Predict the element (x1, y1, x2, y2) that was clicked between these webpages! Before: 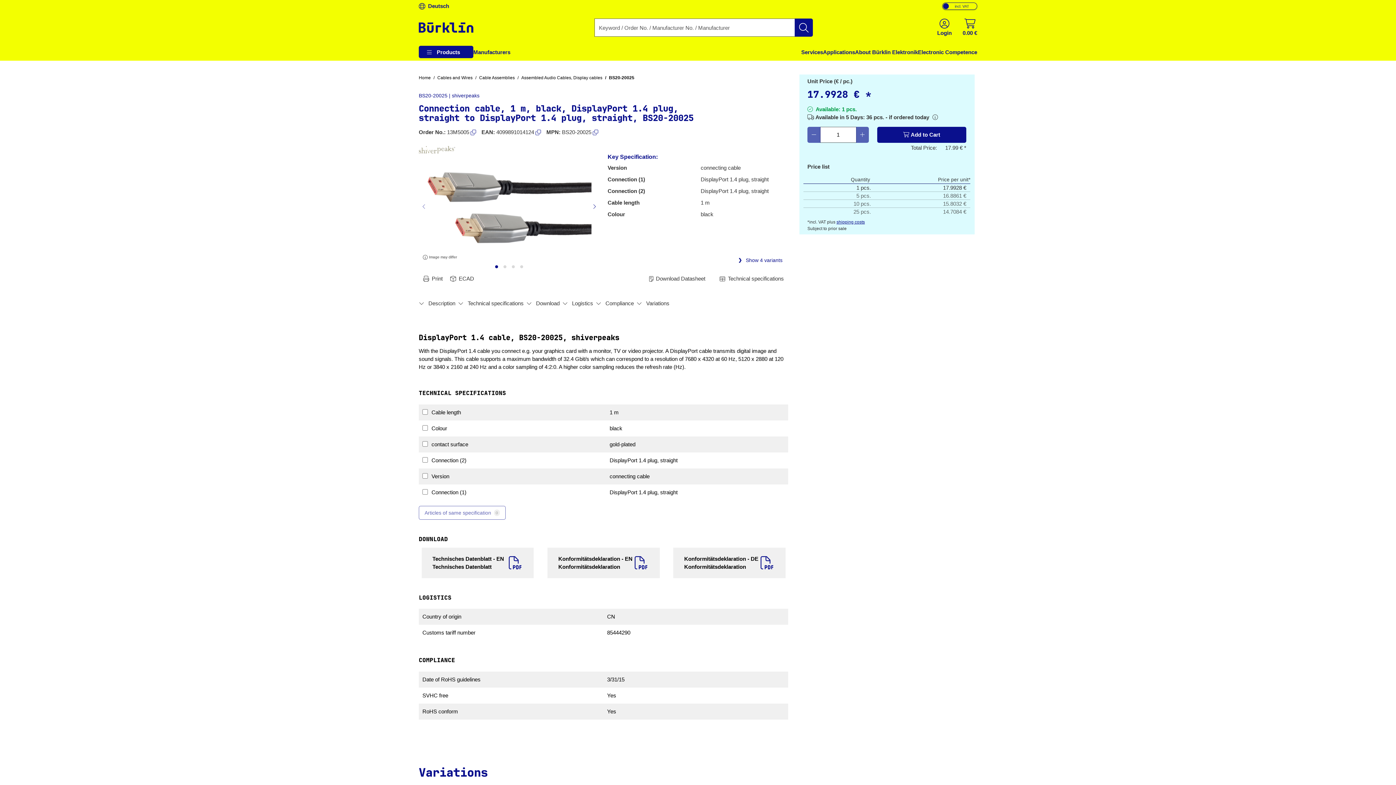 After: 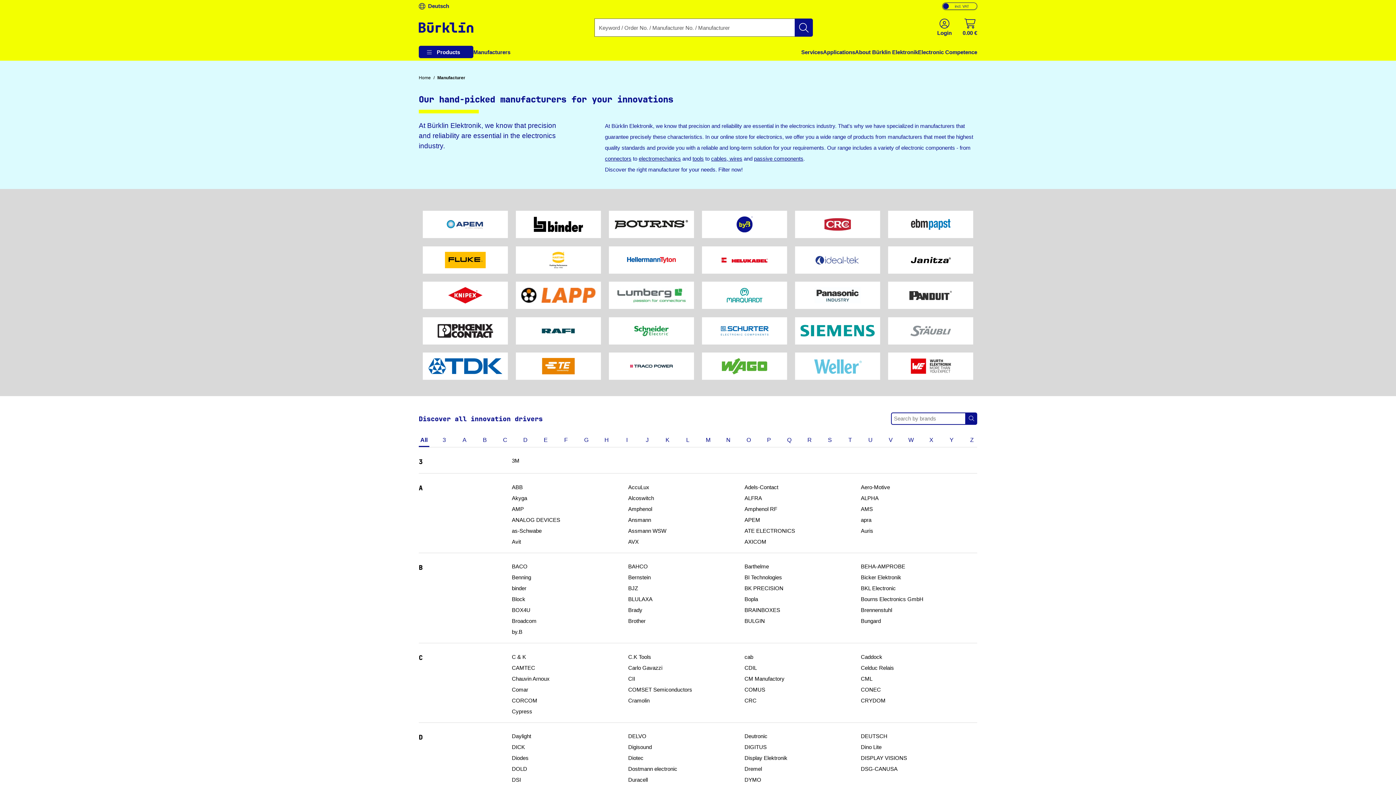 Action: bbox: (473, 45, 510, 59) label: Manufacturers